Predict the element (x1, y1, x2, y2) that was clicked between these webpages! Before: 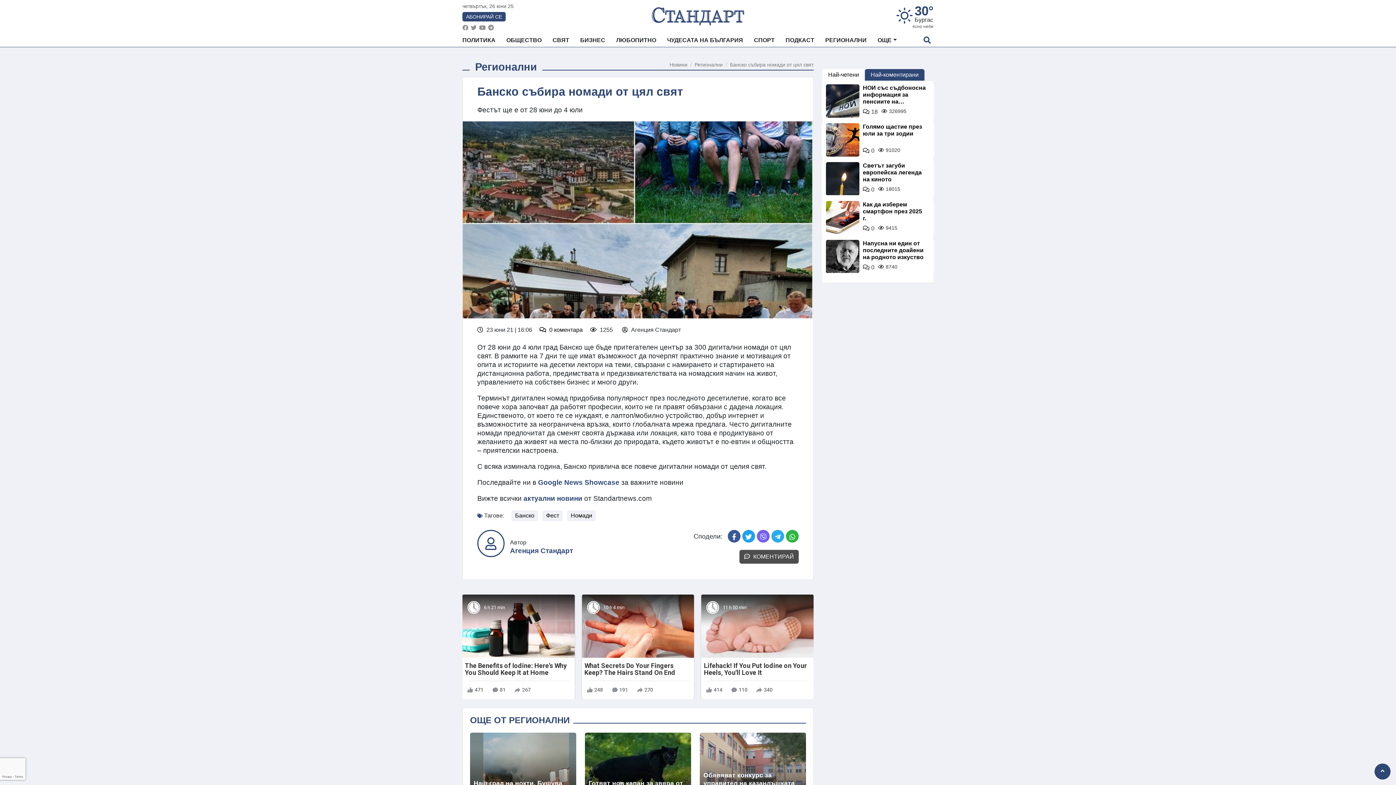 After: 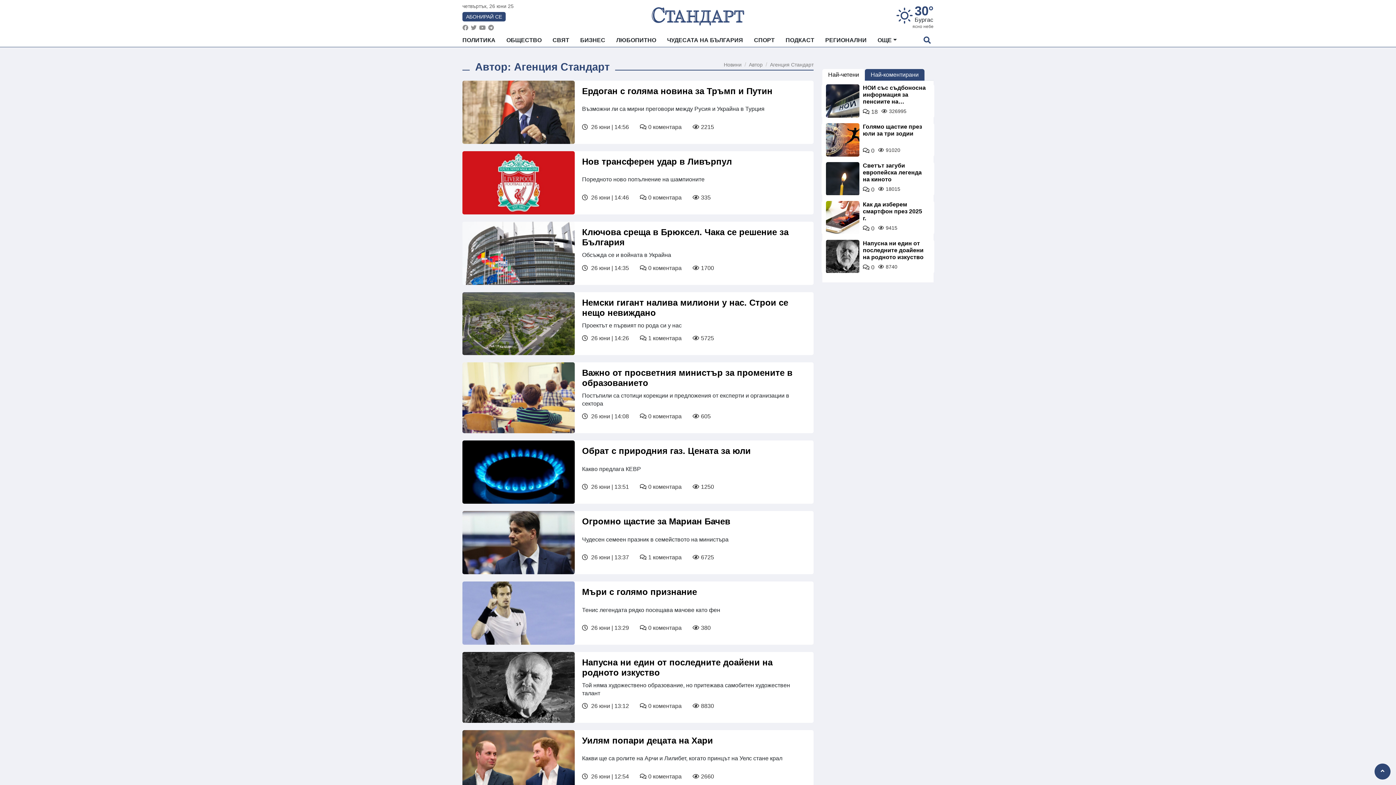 Action: bbox: (510, 547, 573, 554) label: Агенция Стандарт